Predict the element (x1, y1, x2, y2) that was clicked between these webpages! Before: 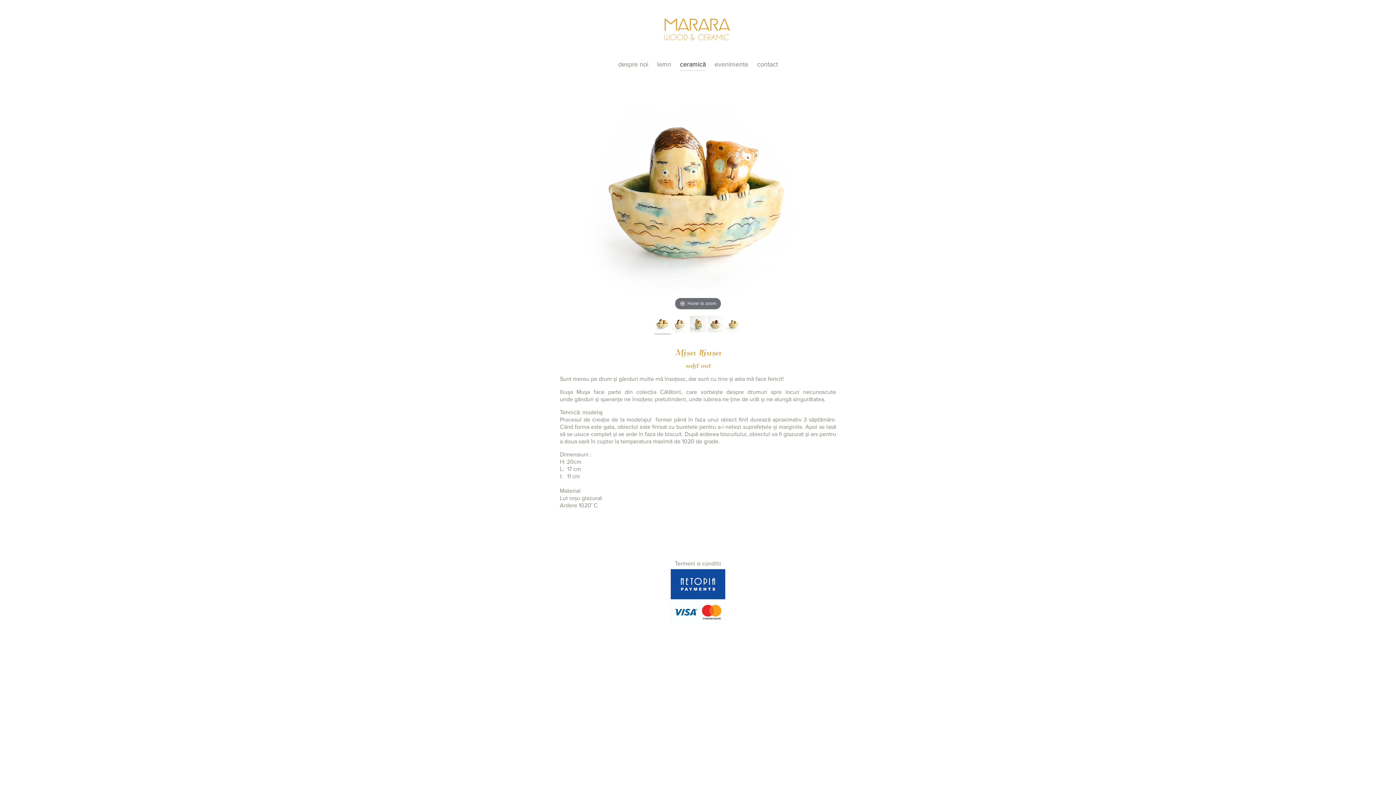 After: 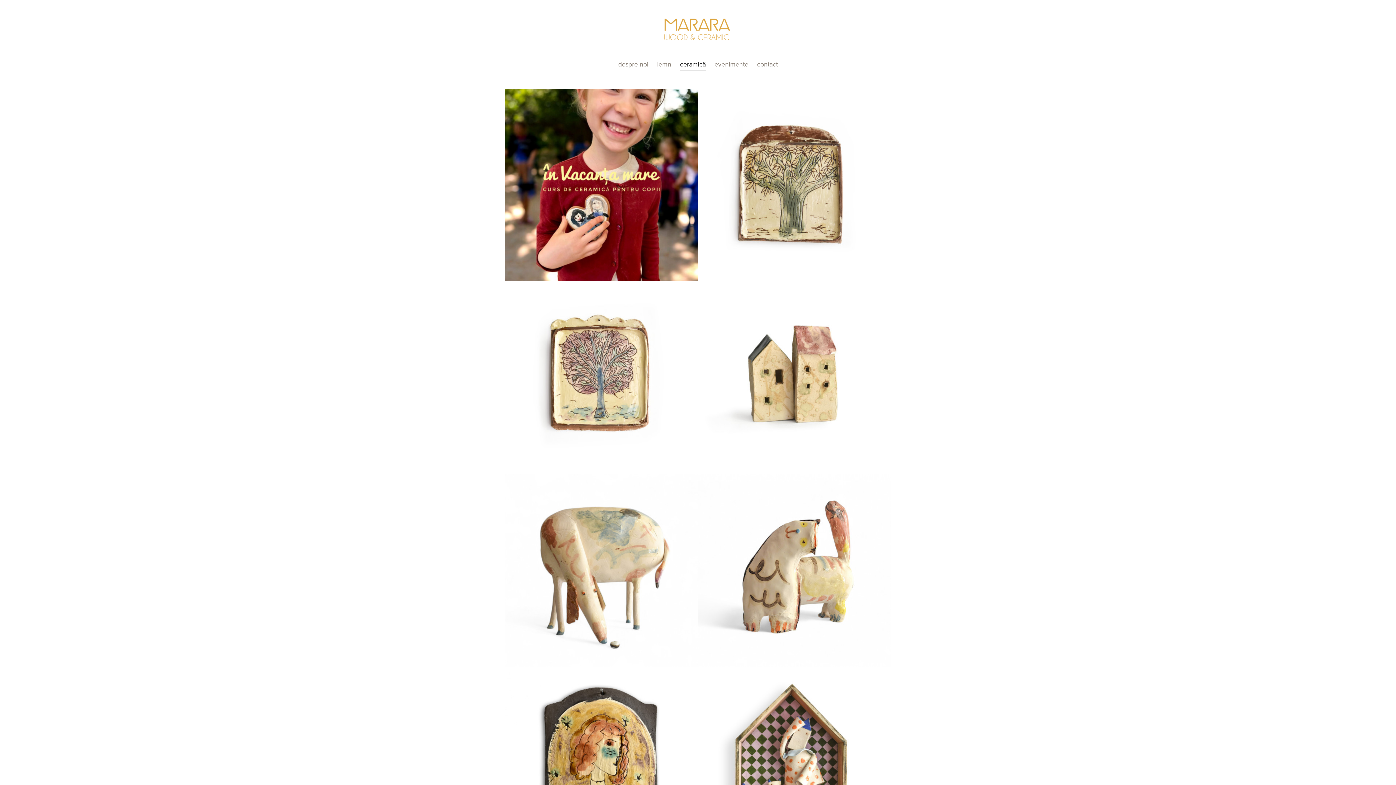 Action: bbox: (680, 58, 706, 70) label: ceramică